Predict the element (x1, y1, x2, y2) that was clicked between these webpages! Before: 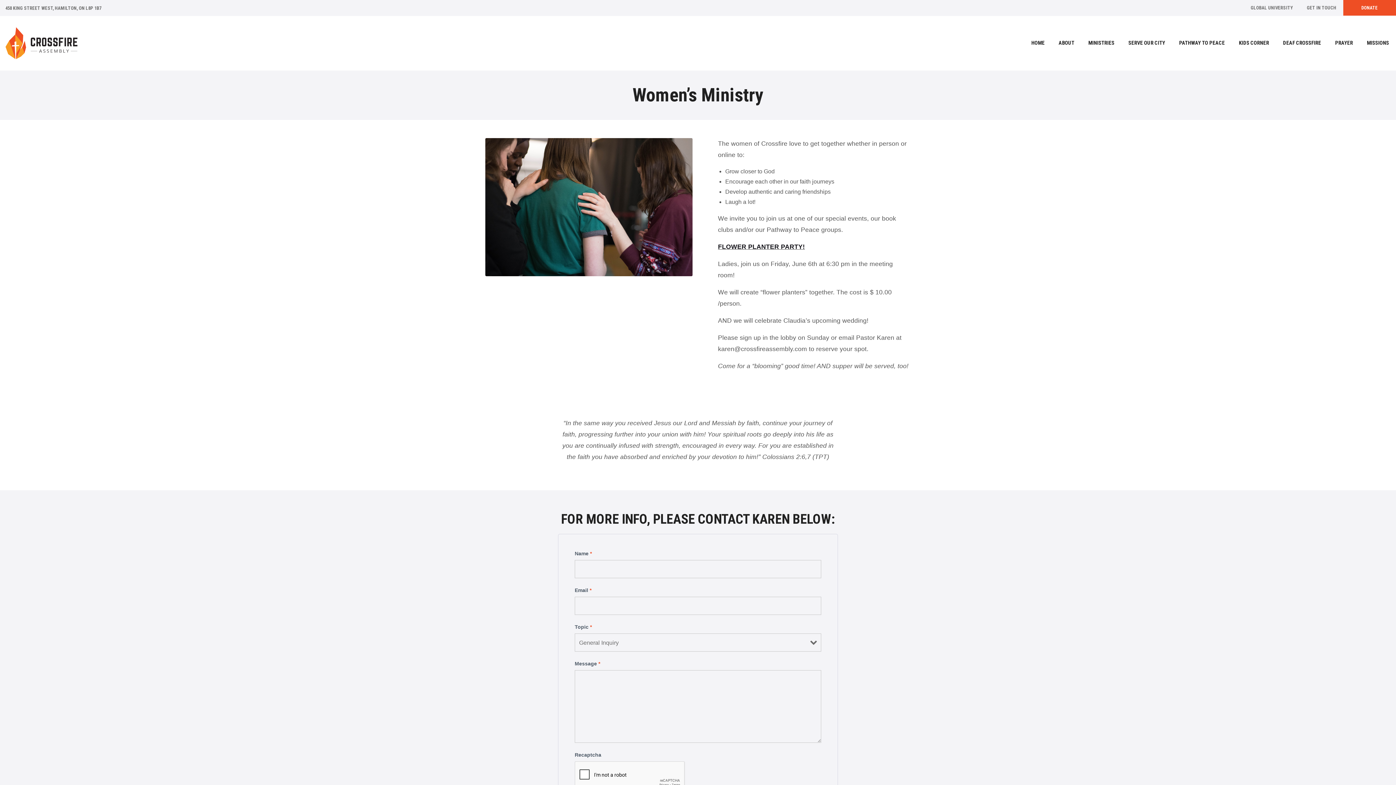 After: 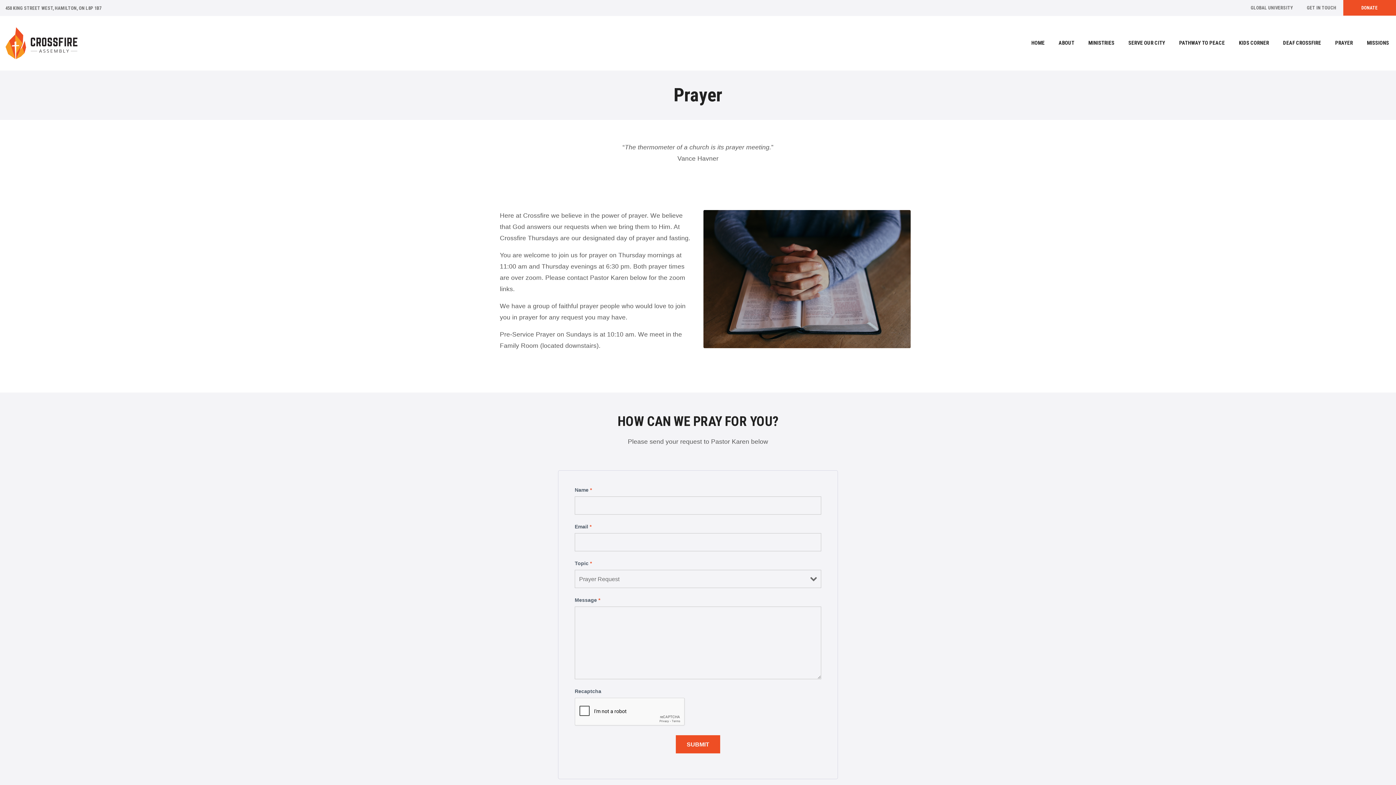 Action: bbox: (1328, 34, 1360, 51) label: PRAYER